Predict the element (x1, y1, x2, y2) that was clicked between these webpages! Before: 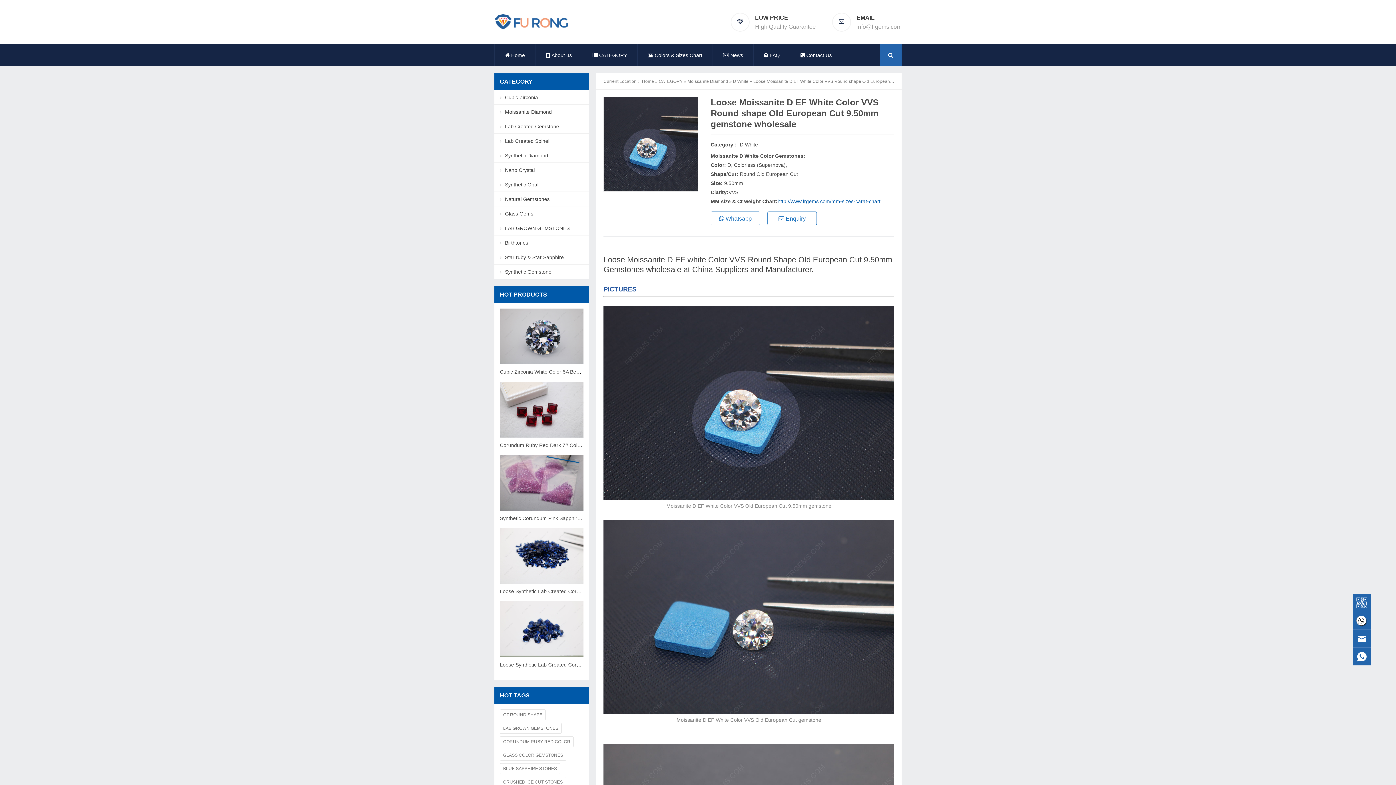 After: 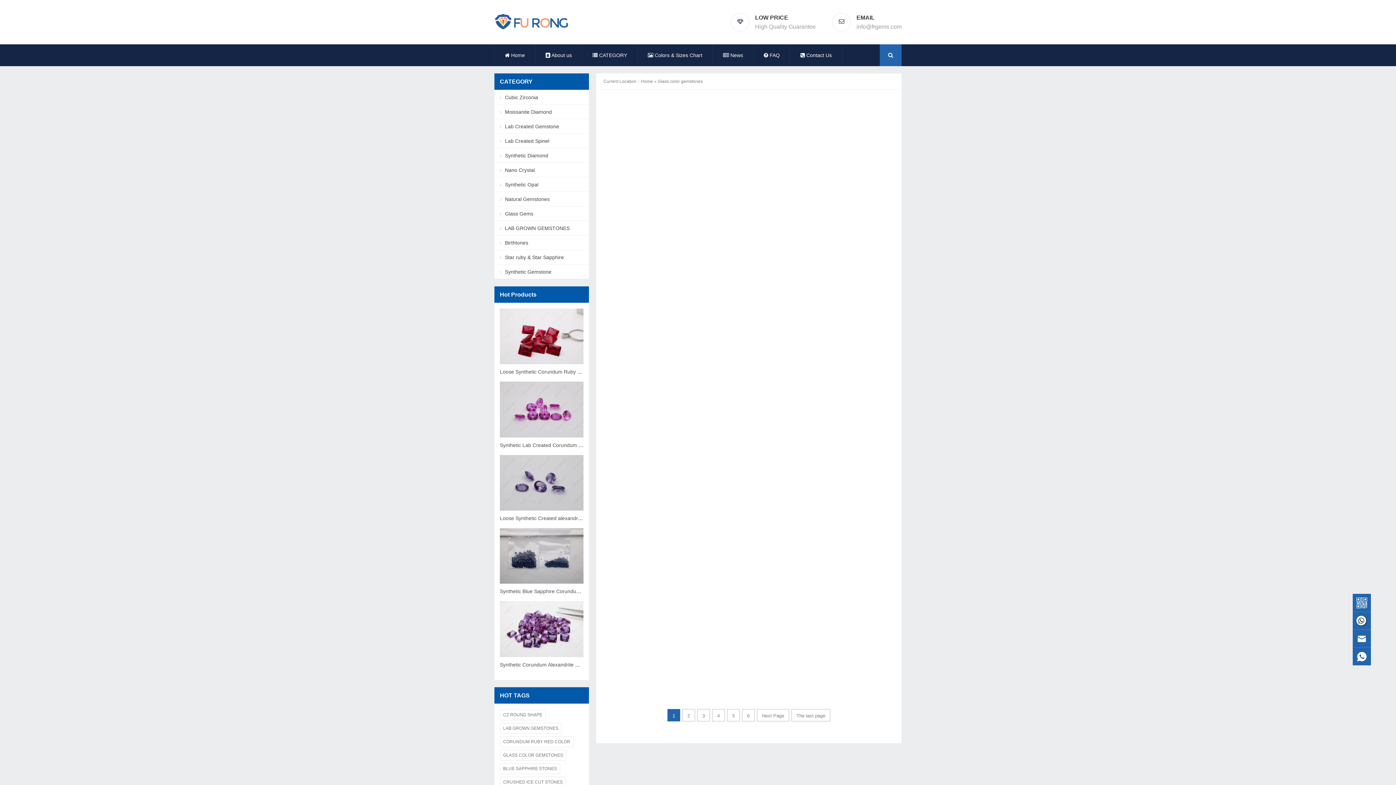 Action: bbox: (500, 750, 566, 760) label: GLASS COLOR GEMSTONES